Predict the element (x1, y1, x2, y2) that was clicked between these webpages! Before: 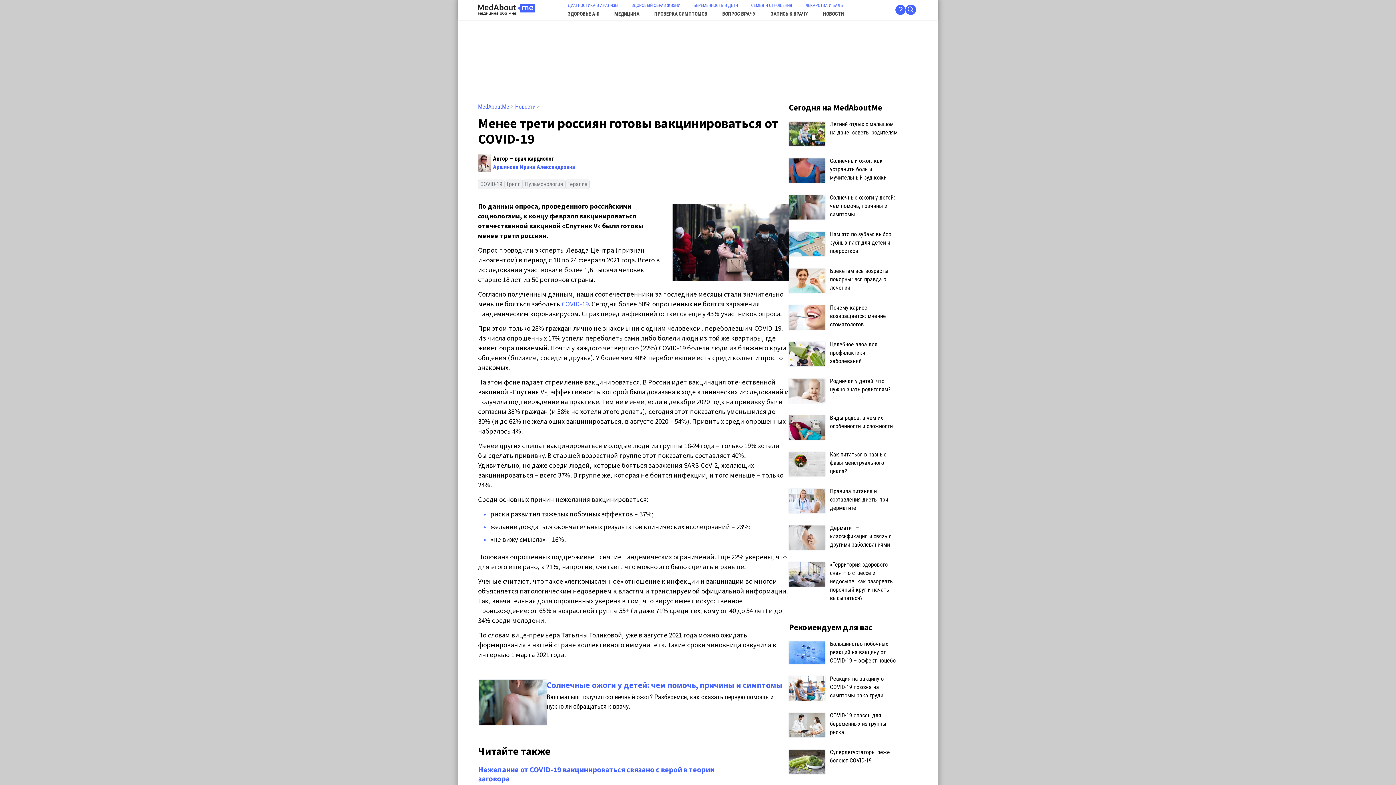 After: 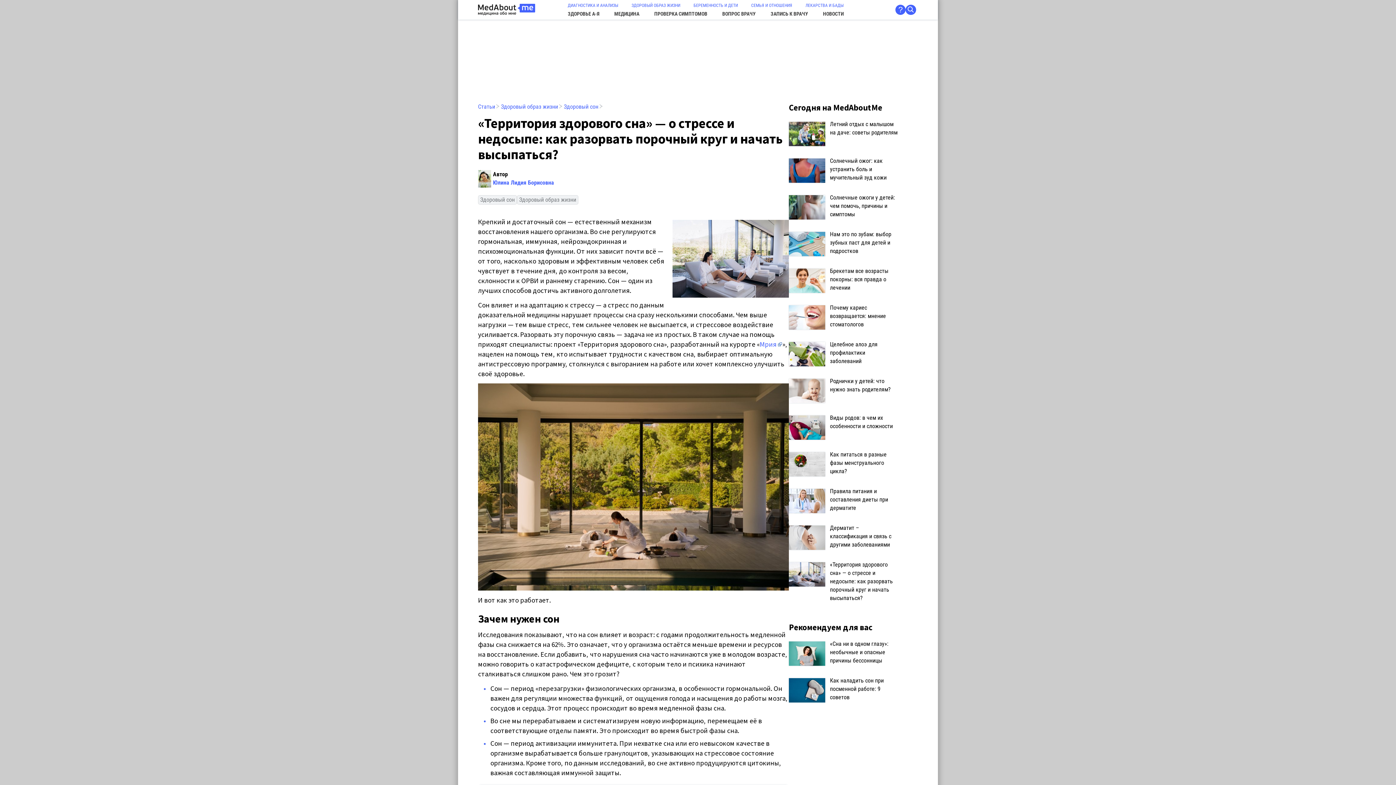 Action: bbox: (789, 560, 898, 602) label: 	«Территория здорового сна» — о стрессе и недосыпе: как разорвать порочный круг и начать высыпаться?